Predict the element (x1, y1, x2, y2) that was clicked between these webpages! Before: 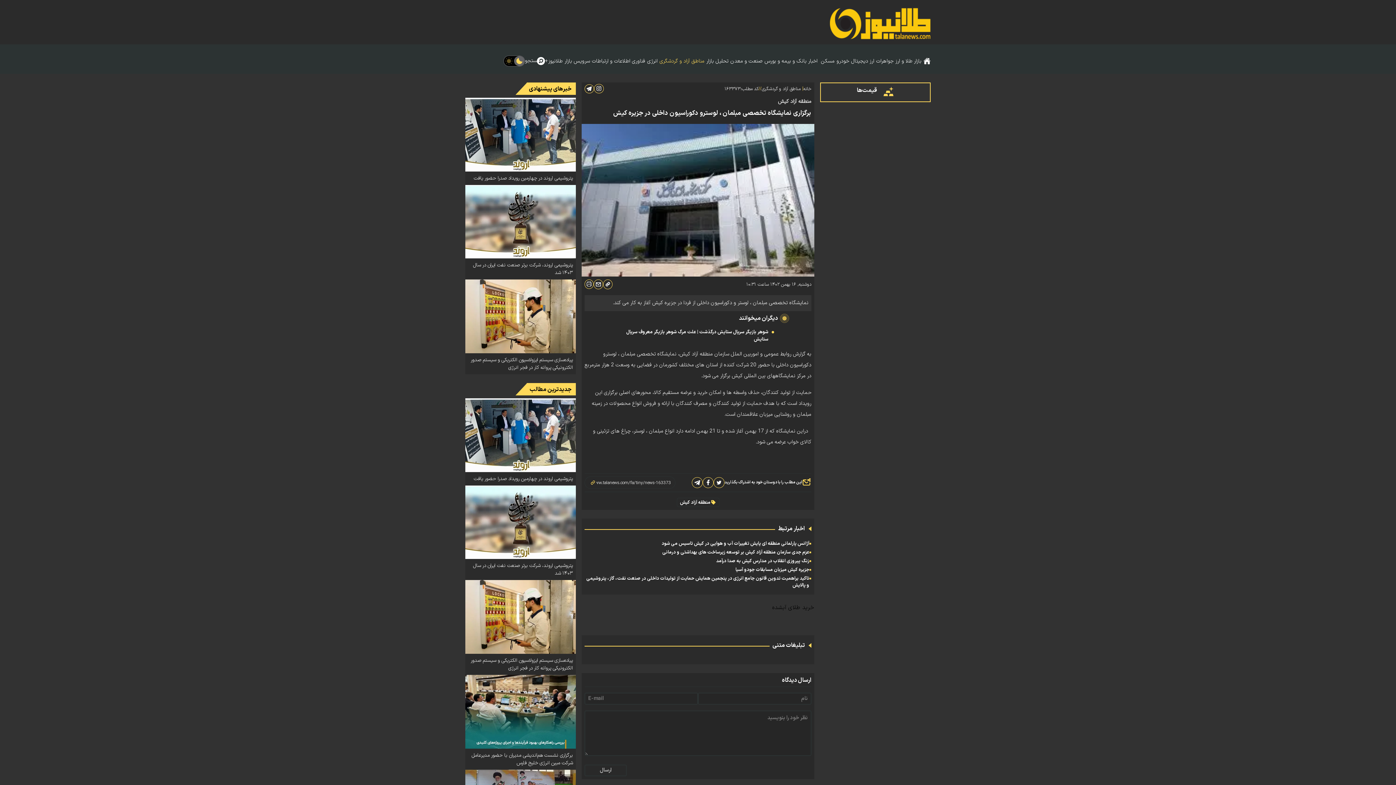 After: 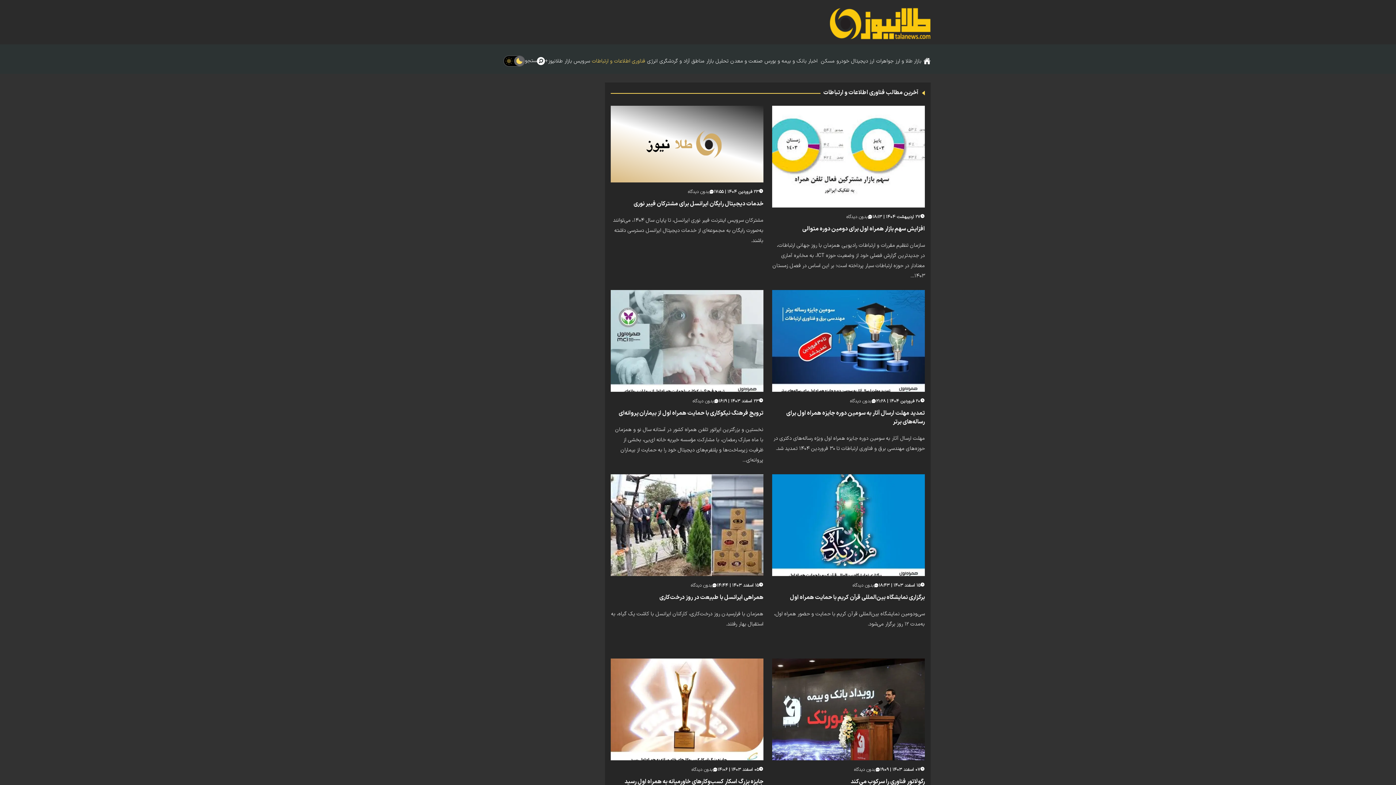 Action: label:  فناوری اطلاعات و ارتباطات bbox: (592, 57, 647, 65)